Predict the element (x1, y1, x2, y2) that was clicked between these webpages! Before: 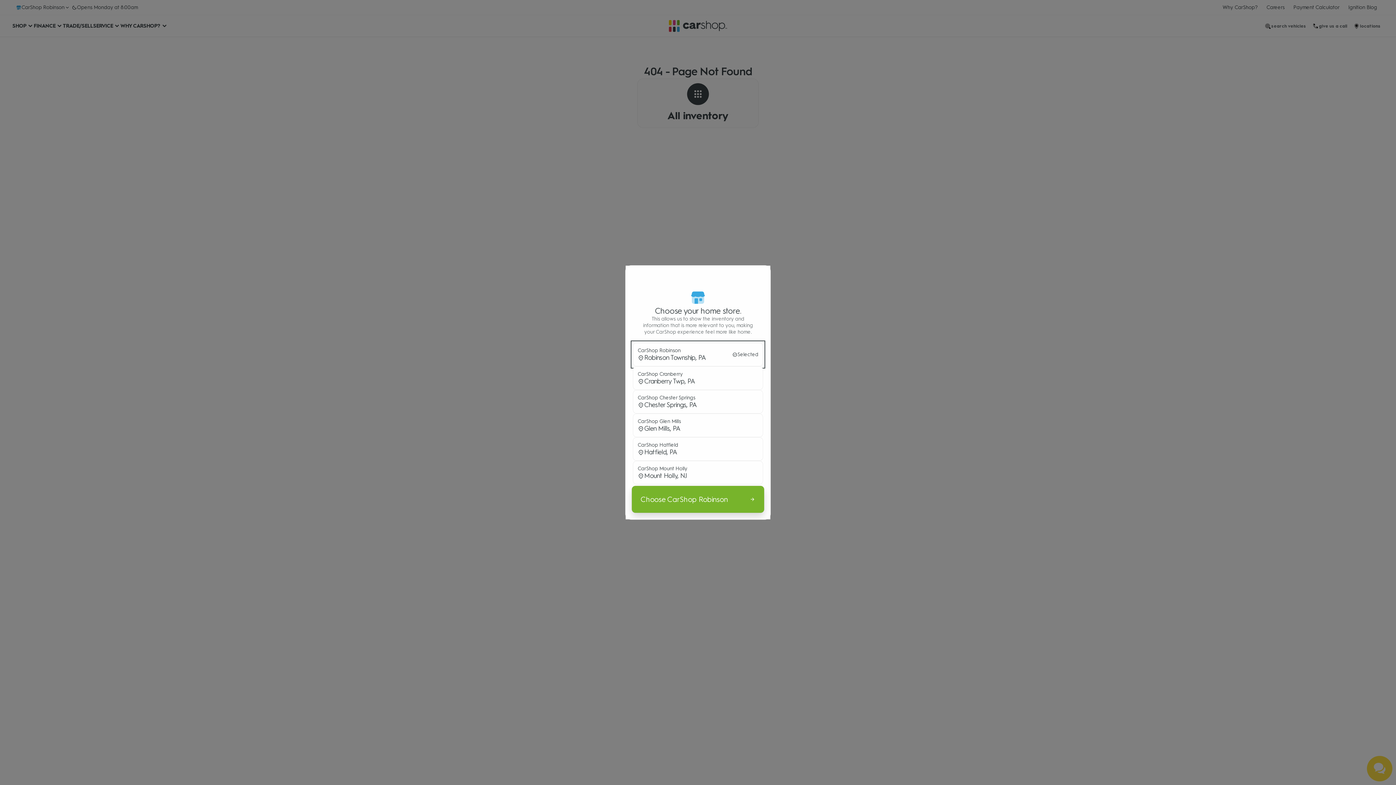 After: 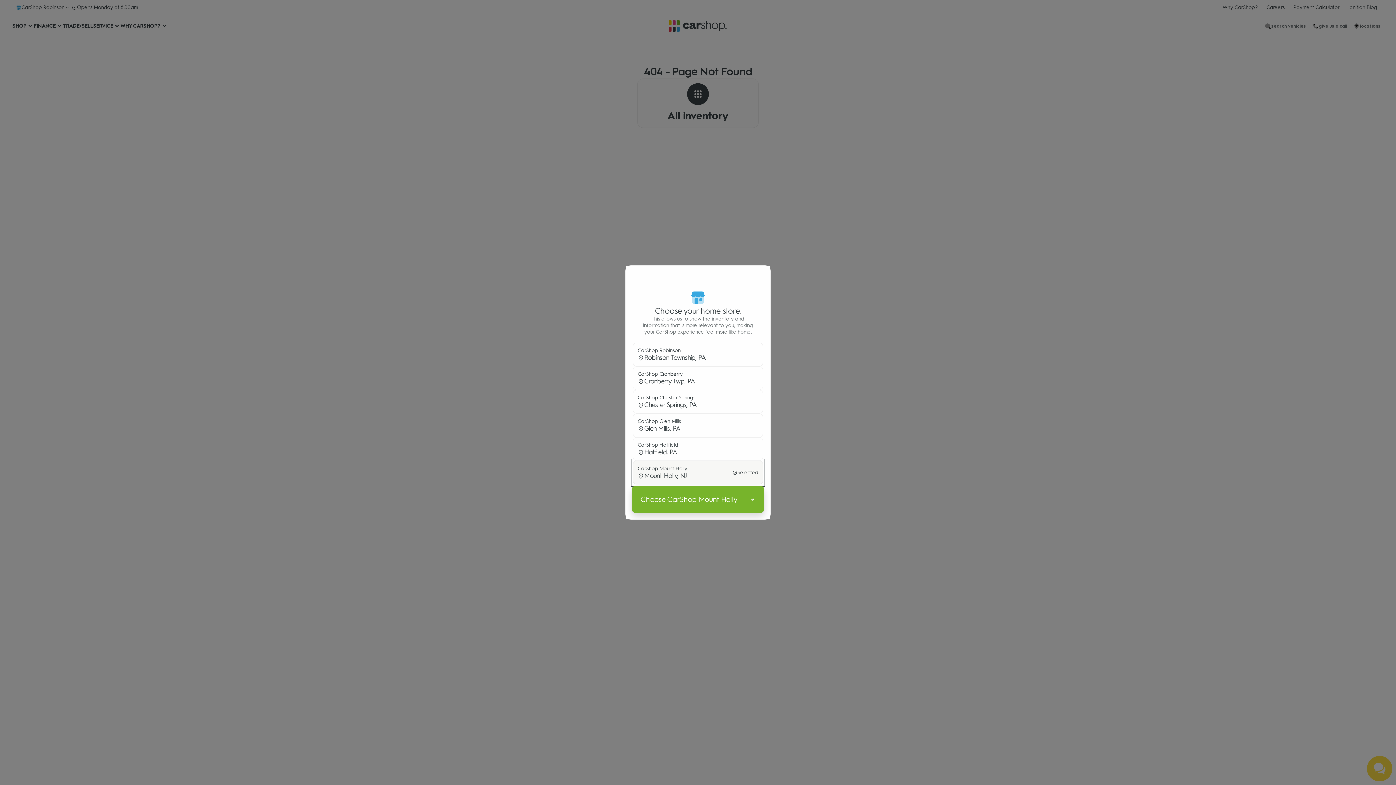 Action: bbox: (633, 461, 763, 484) label: CarShop Mount Holly

Mount Holly, NJ